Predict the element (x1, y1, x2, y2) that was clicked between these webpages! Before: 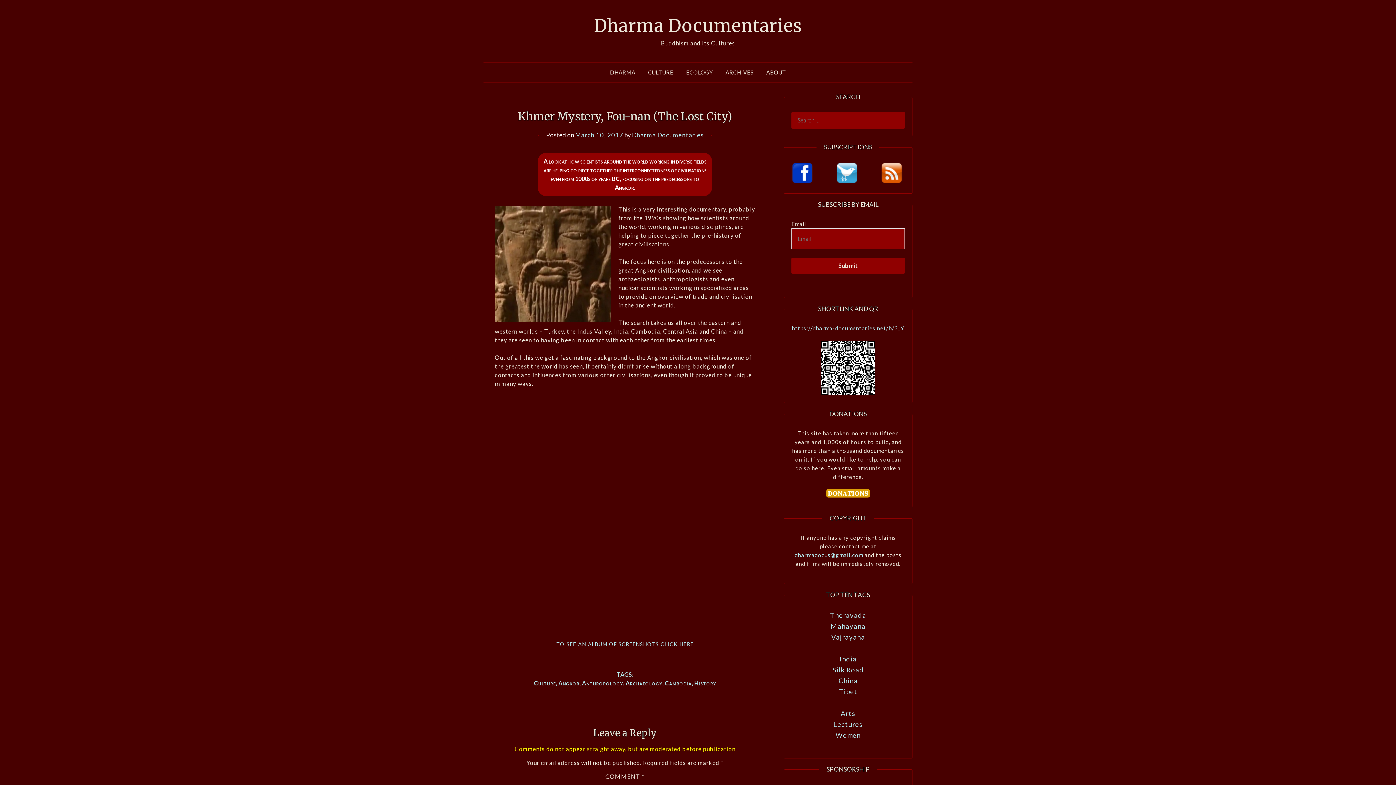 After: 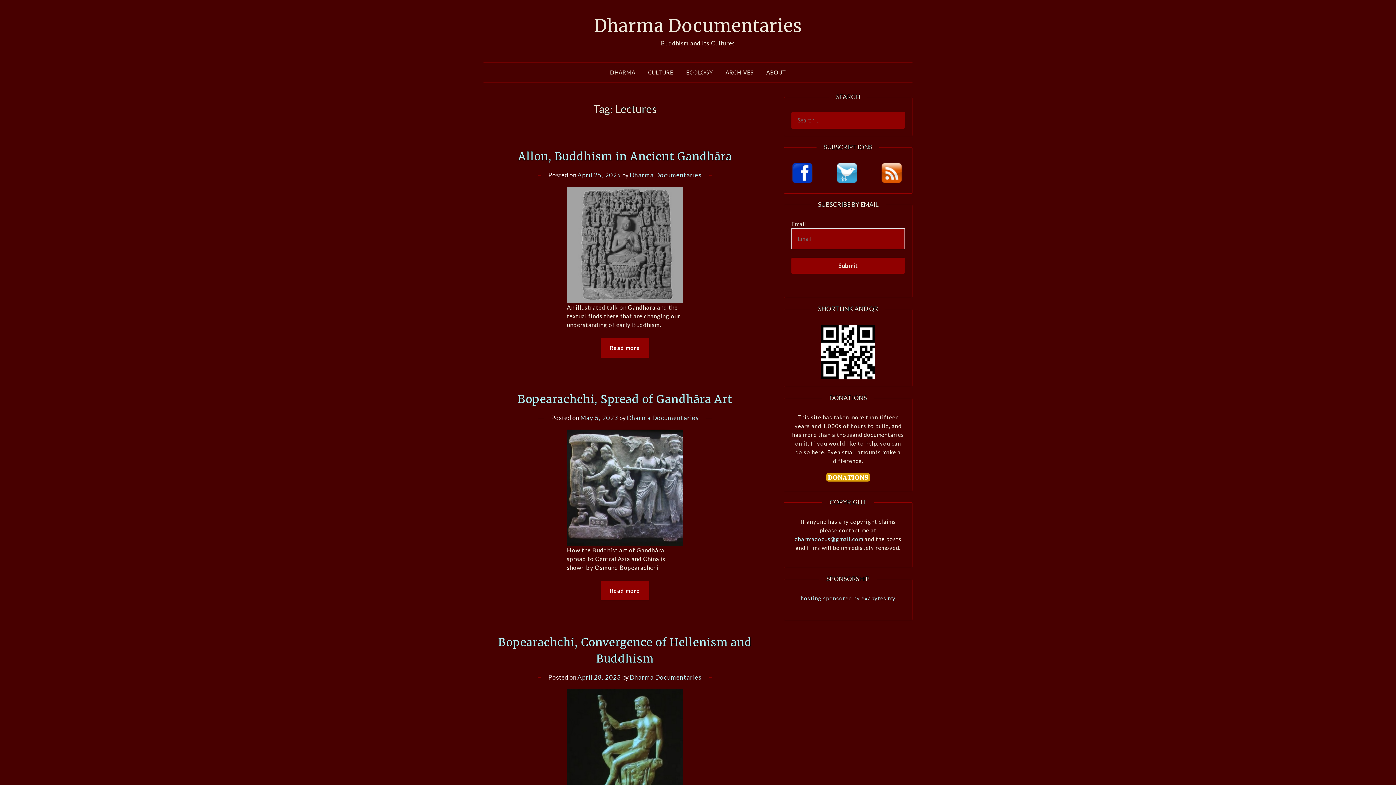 Action: label: Lectures bbox: (833, 720, 863, 728)